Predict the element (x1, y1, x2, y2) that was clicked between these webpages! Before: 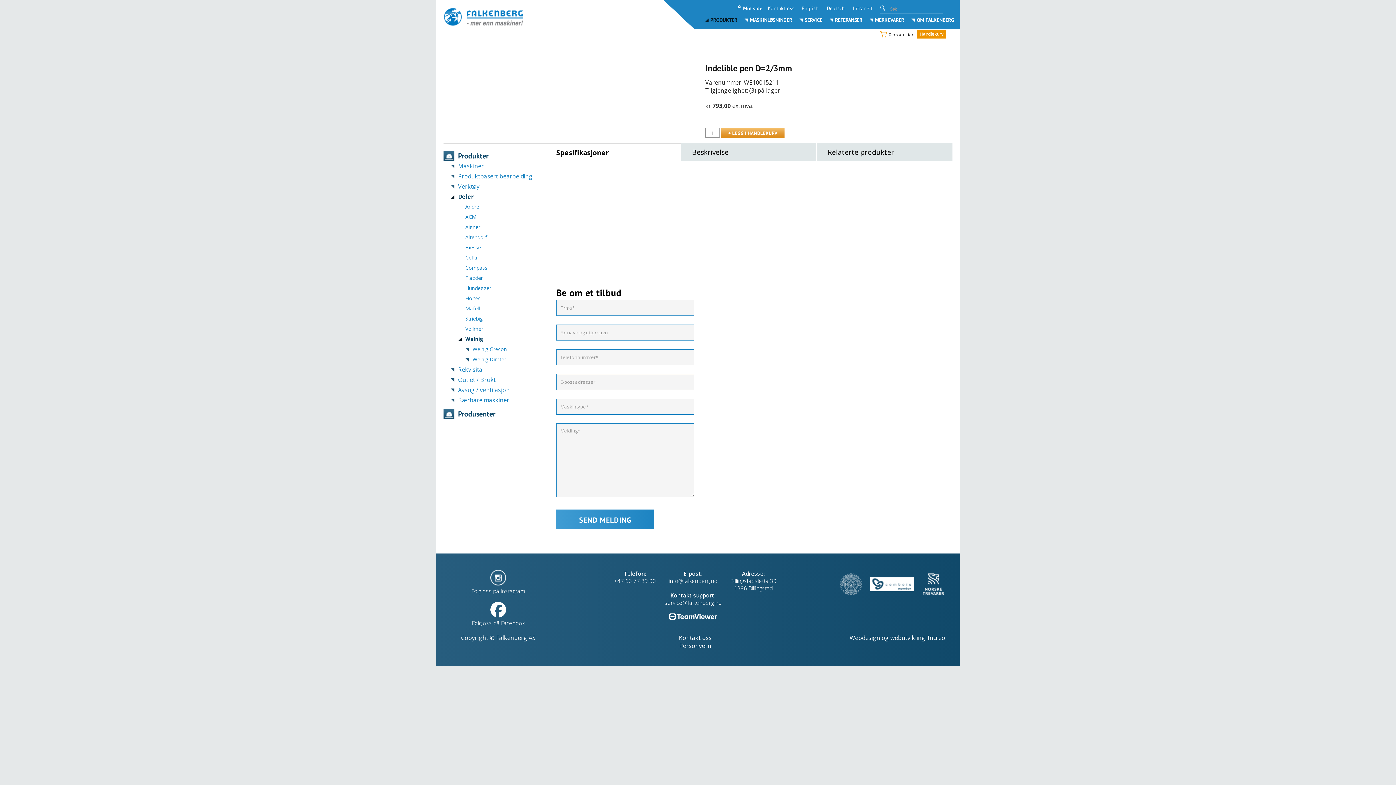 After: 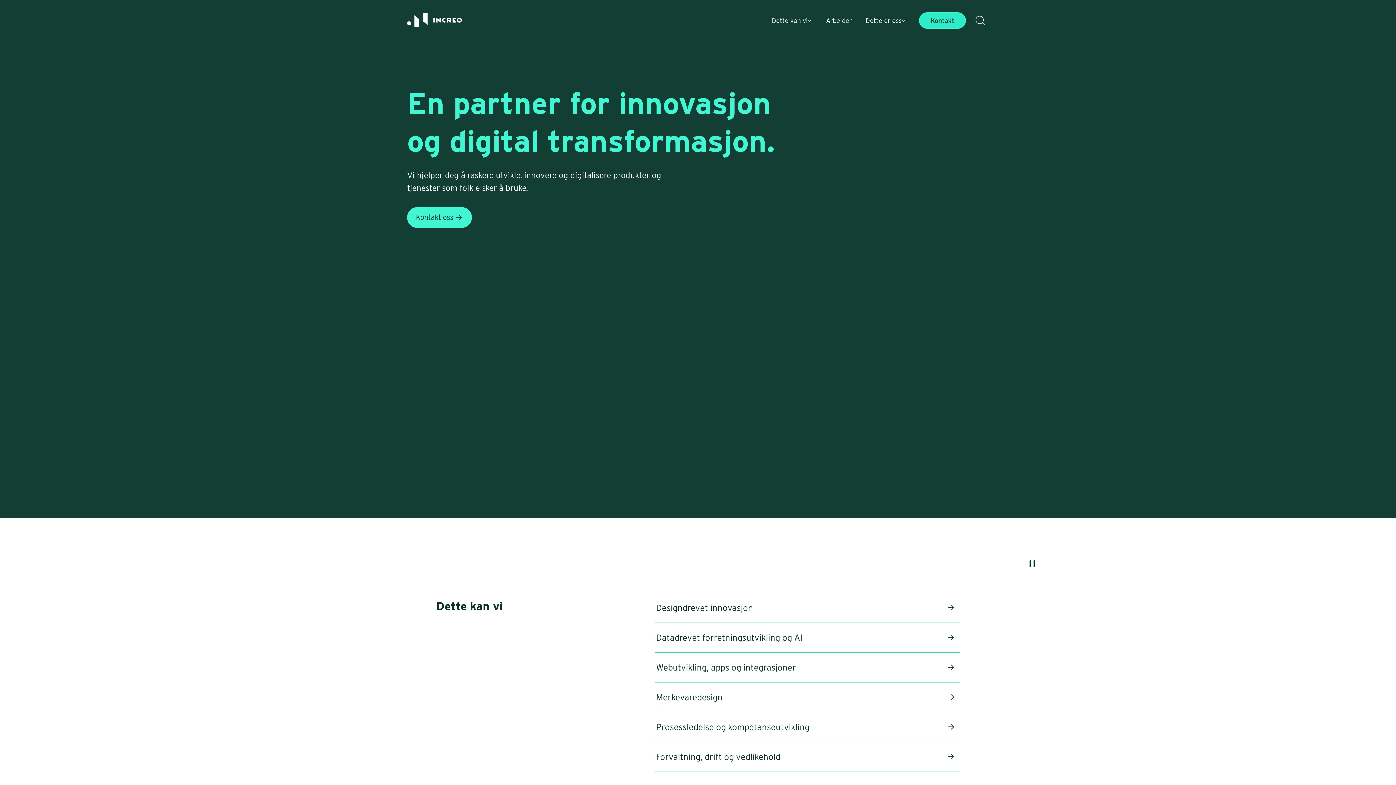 Action: label: Increo bbox: (928, 634, 945, 642)